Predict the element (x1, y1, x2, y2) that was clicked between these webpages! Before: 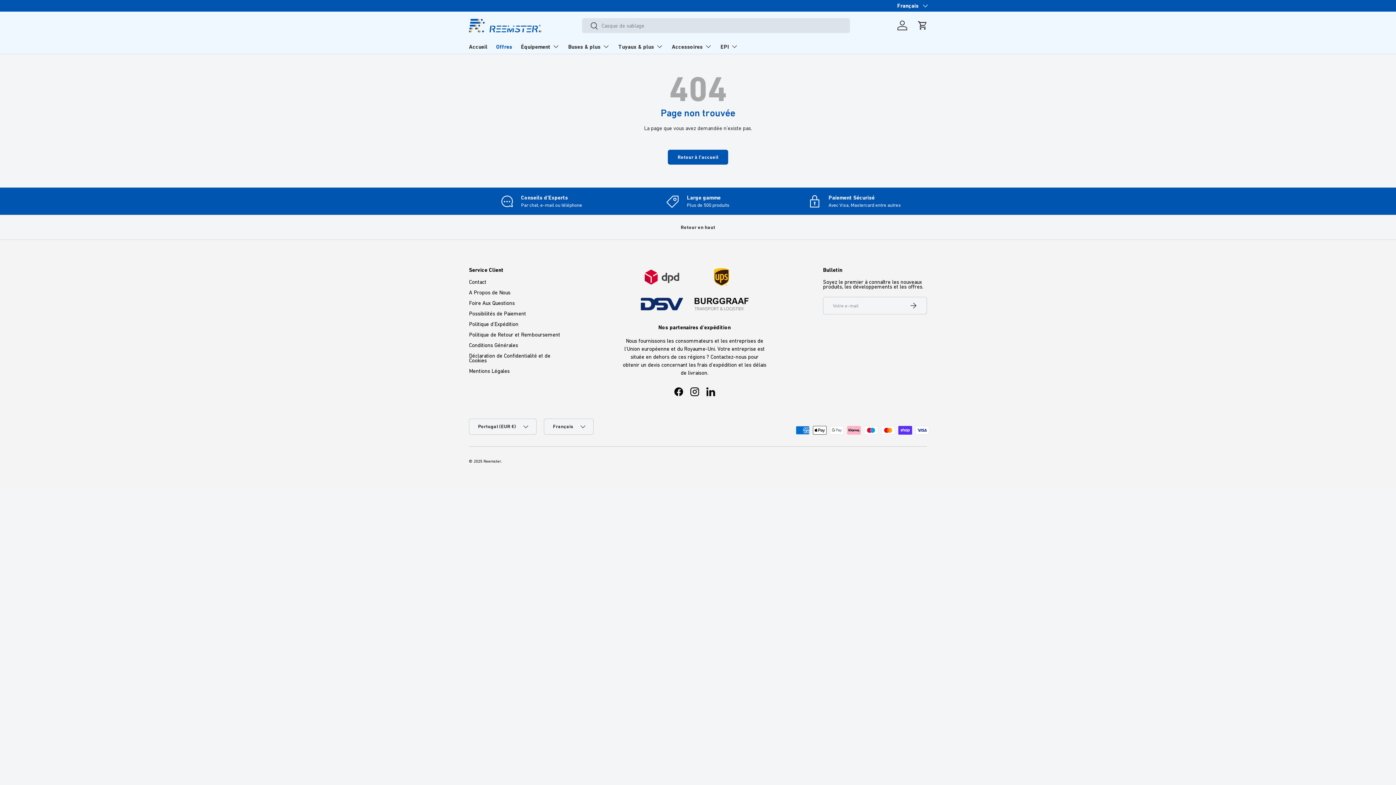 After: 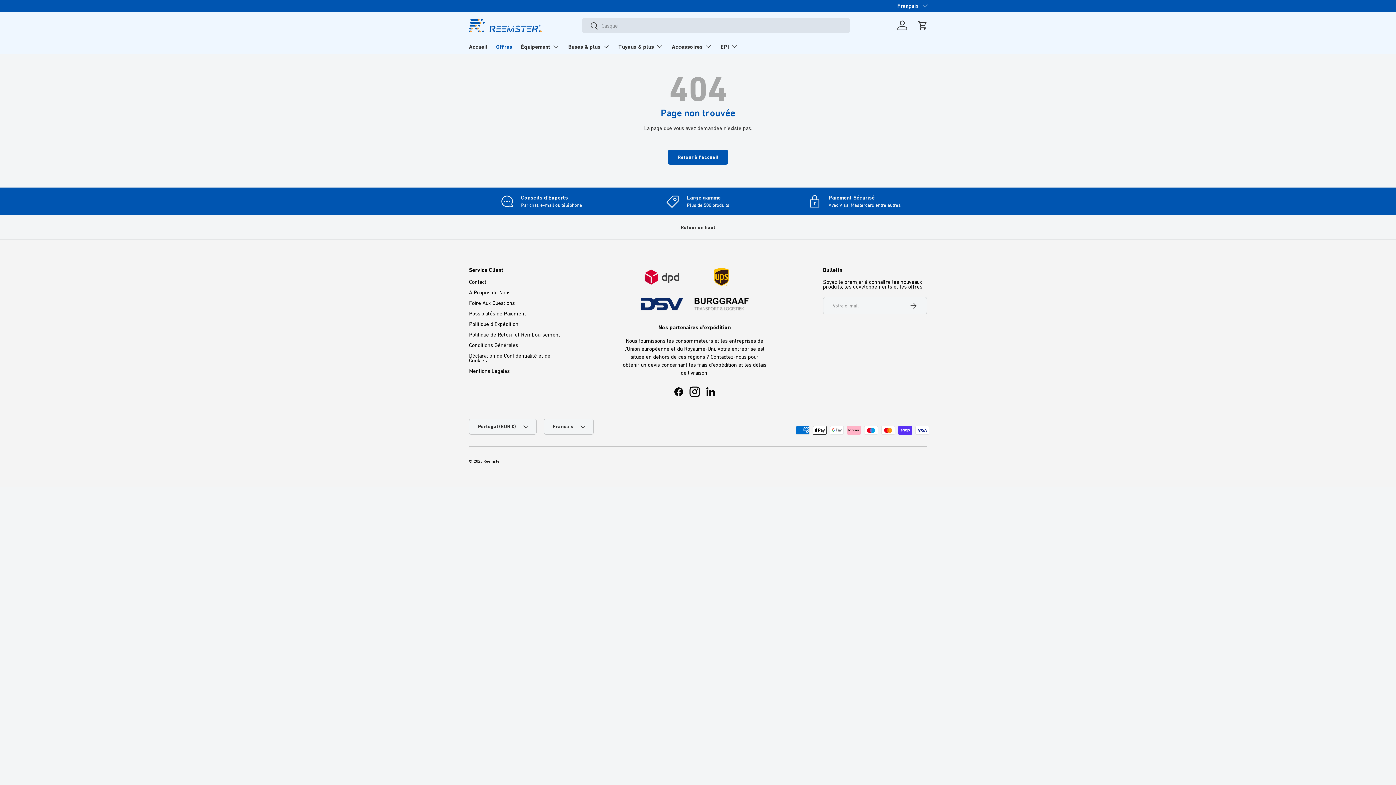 Action: bbox: (686, 383, 702, 399) label: Instagram